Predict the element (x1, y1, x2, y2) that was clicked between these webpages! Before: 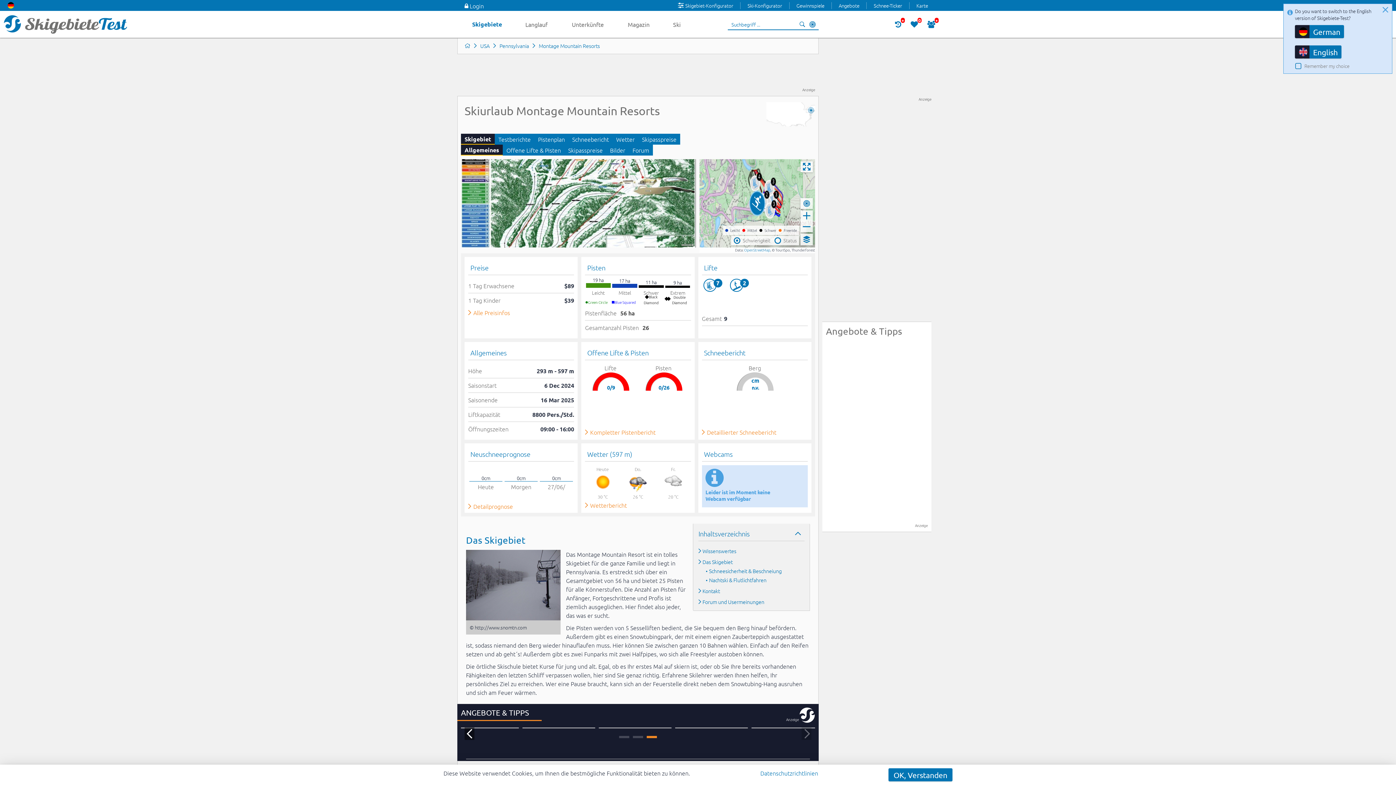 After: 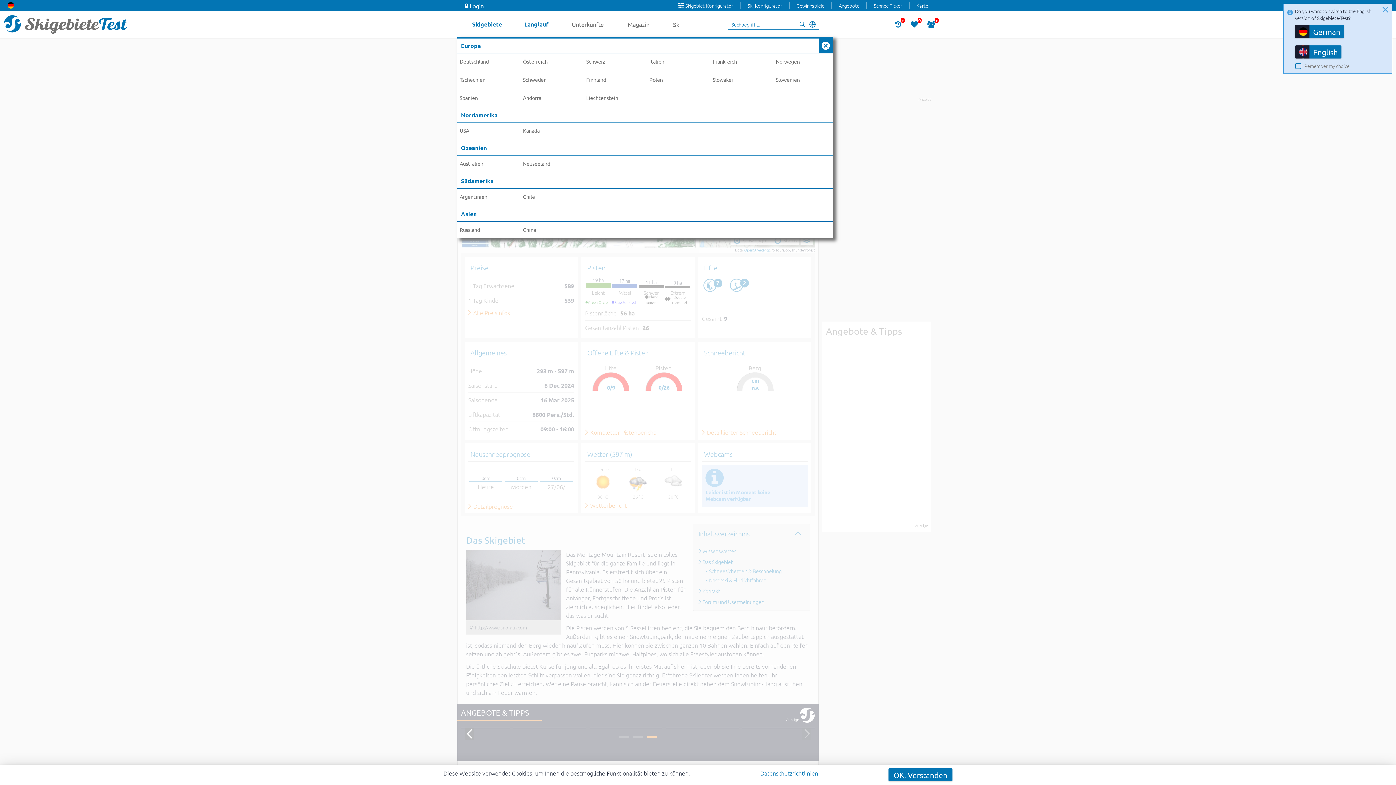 Action: bbox: (513, 12, 559, 36) label: Langlauf